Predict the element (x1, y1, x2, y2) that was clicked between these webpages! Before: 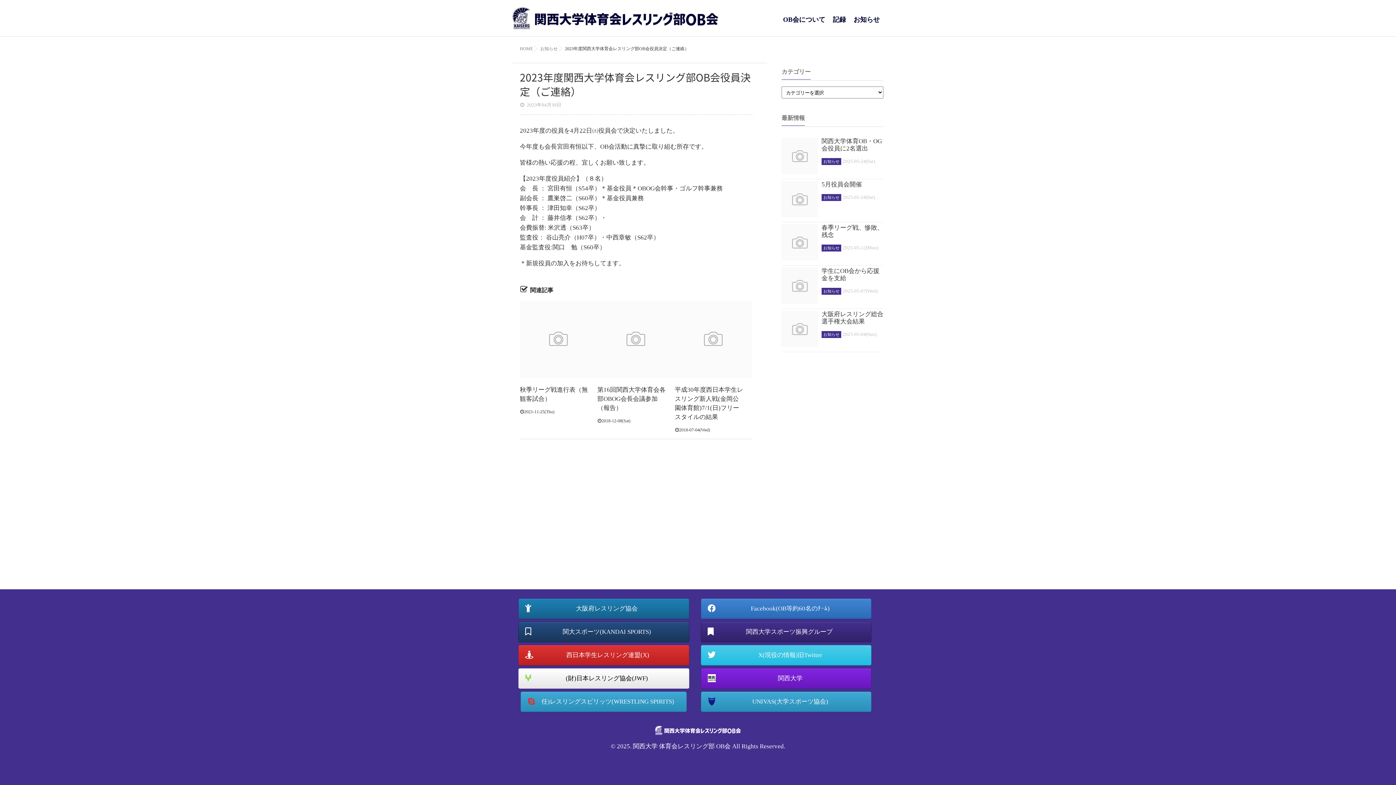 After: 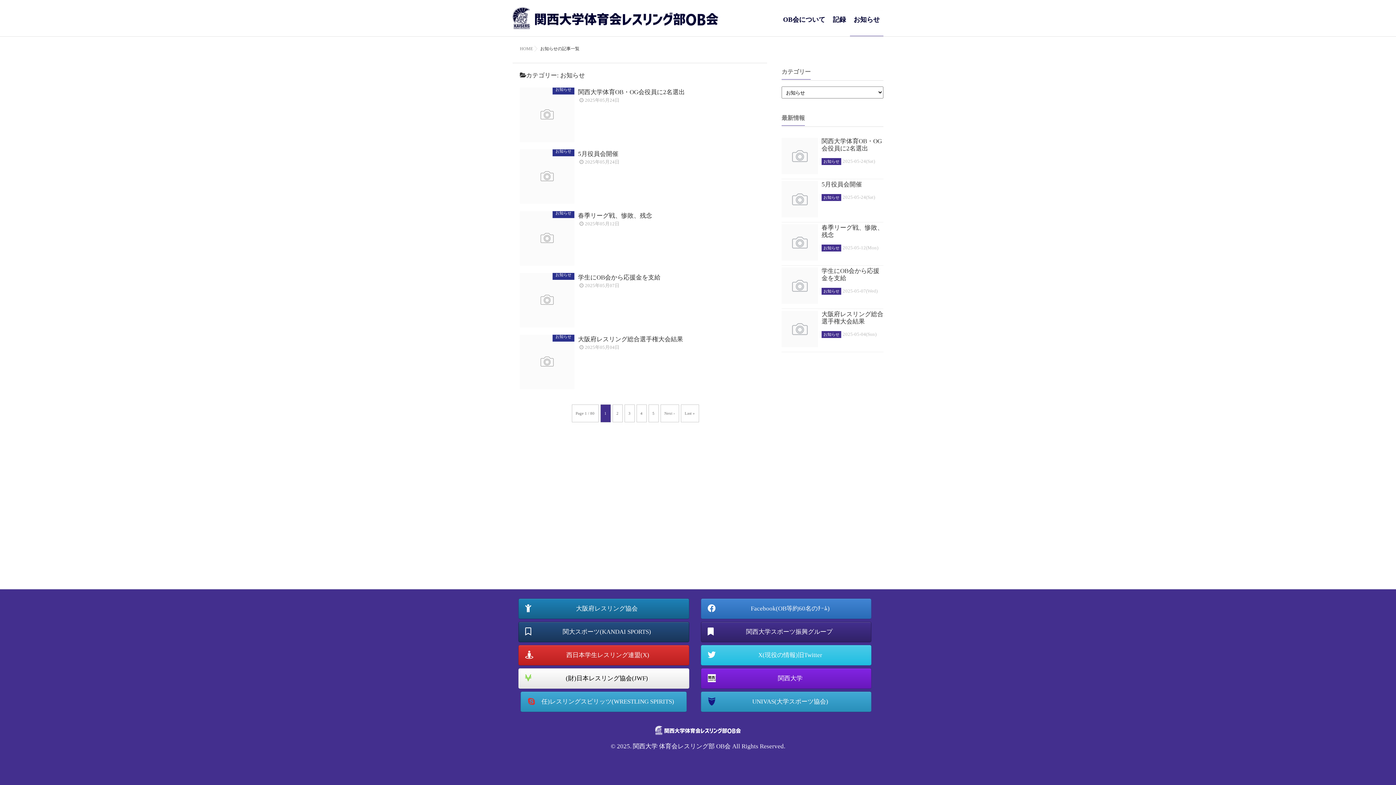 Action: bbox: (821, 244, 841, 251) label: お知らせ